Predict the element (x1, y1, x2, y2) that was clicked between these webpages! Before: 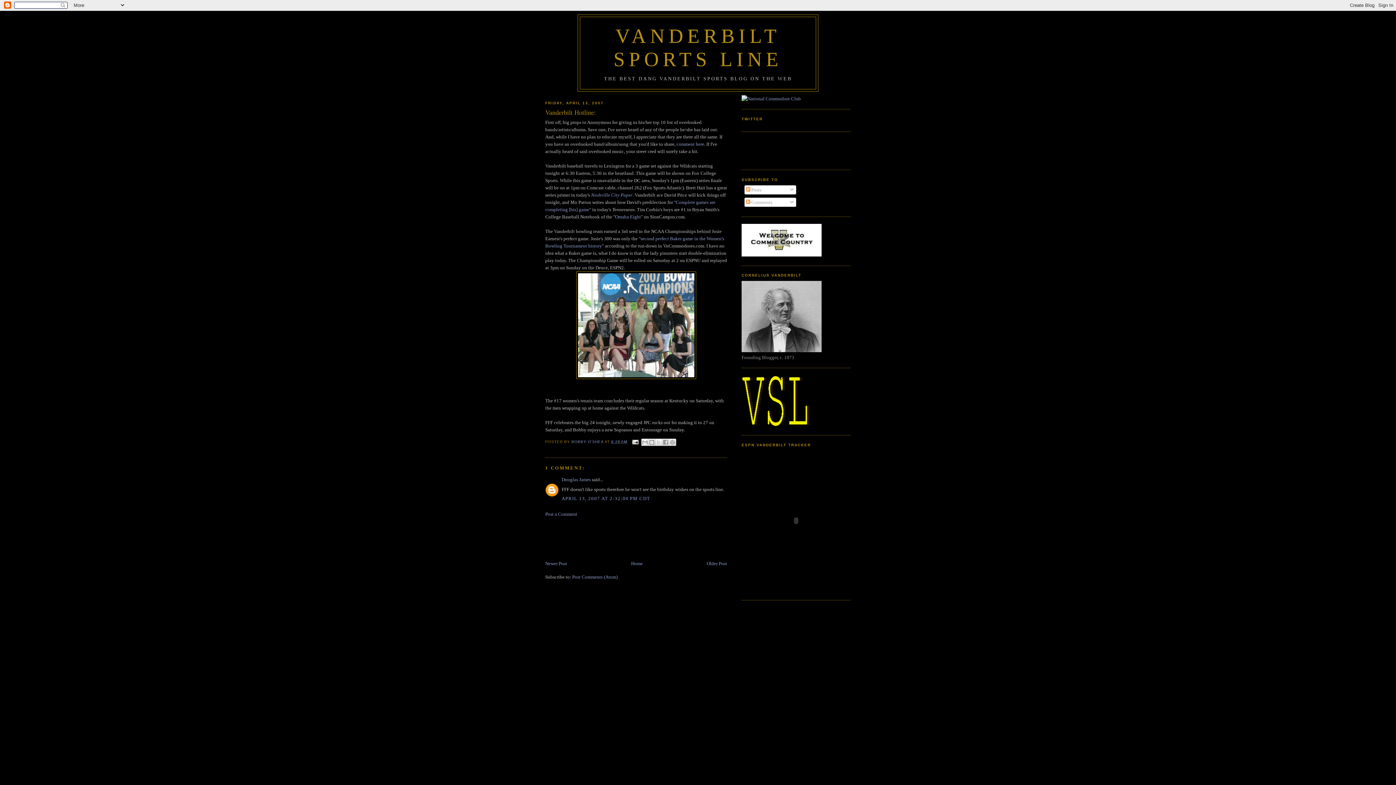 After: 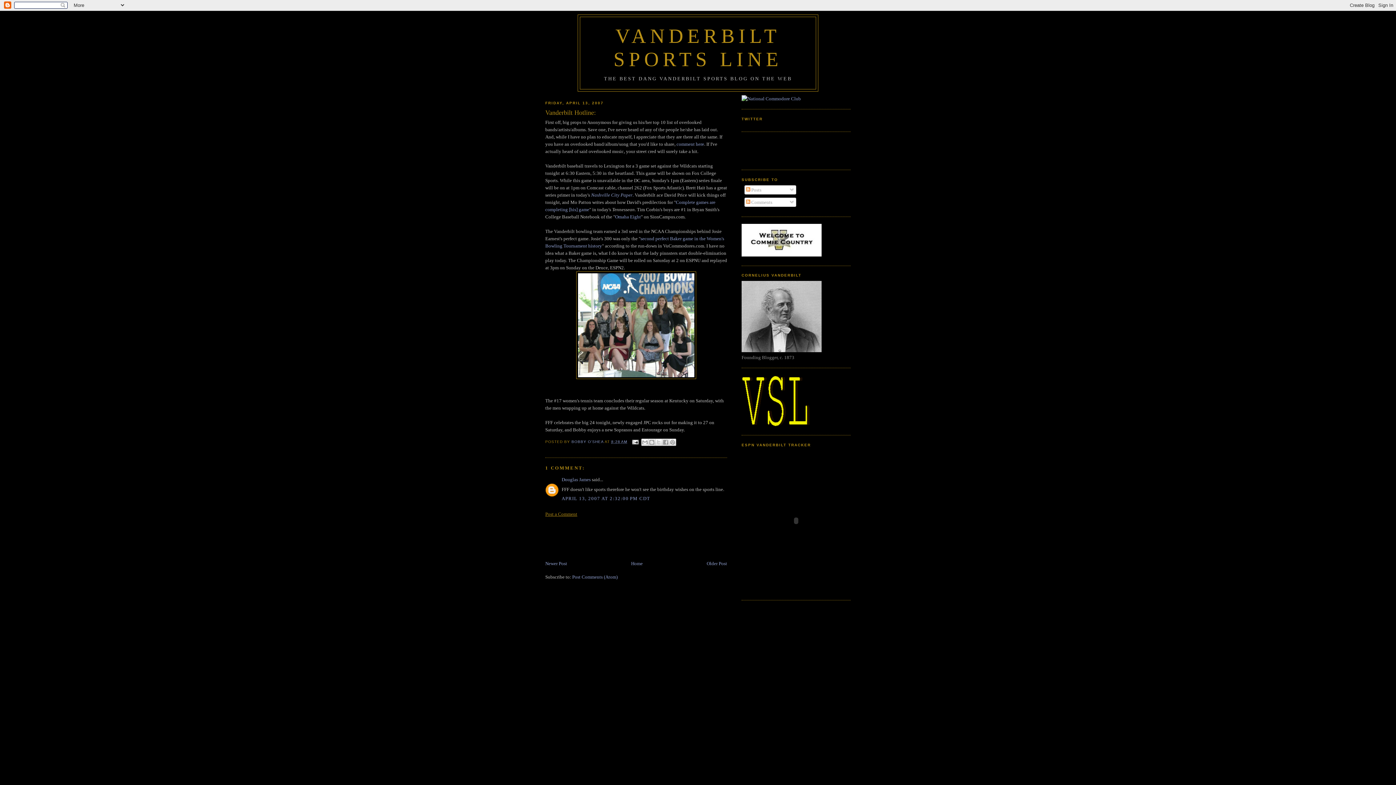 Action: label: Post a Comment bbox: (545, 511, 577, 517)